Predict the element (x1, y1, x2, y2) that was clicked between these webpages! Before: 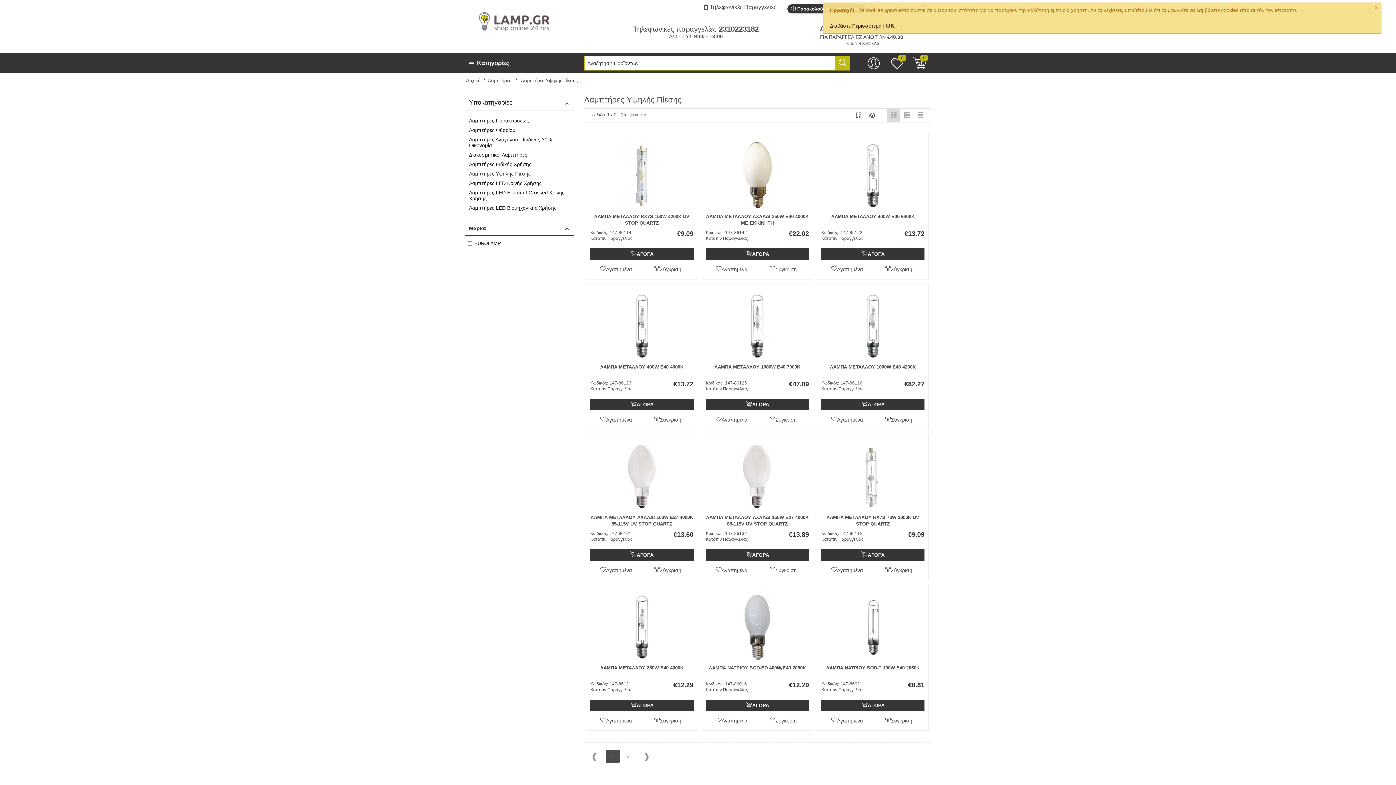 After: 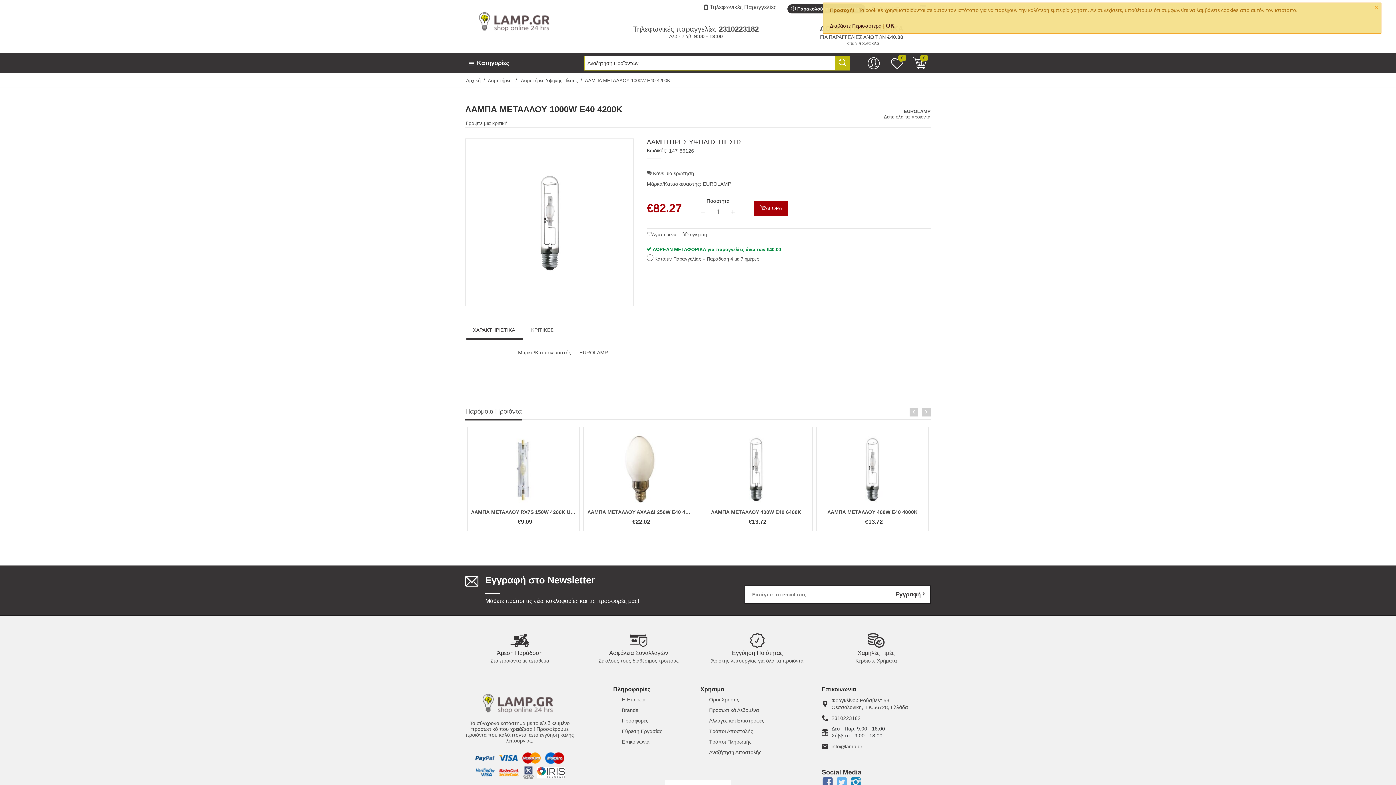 Action: bbox: (821, 289, 924, 362)